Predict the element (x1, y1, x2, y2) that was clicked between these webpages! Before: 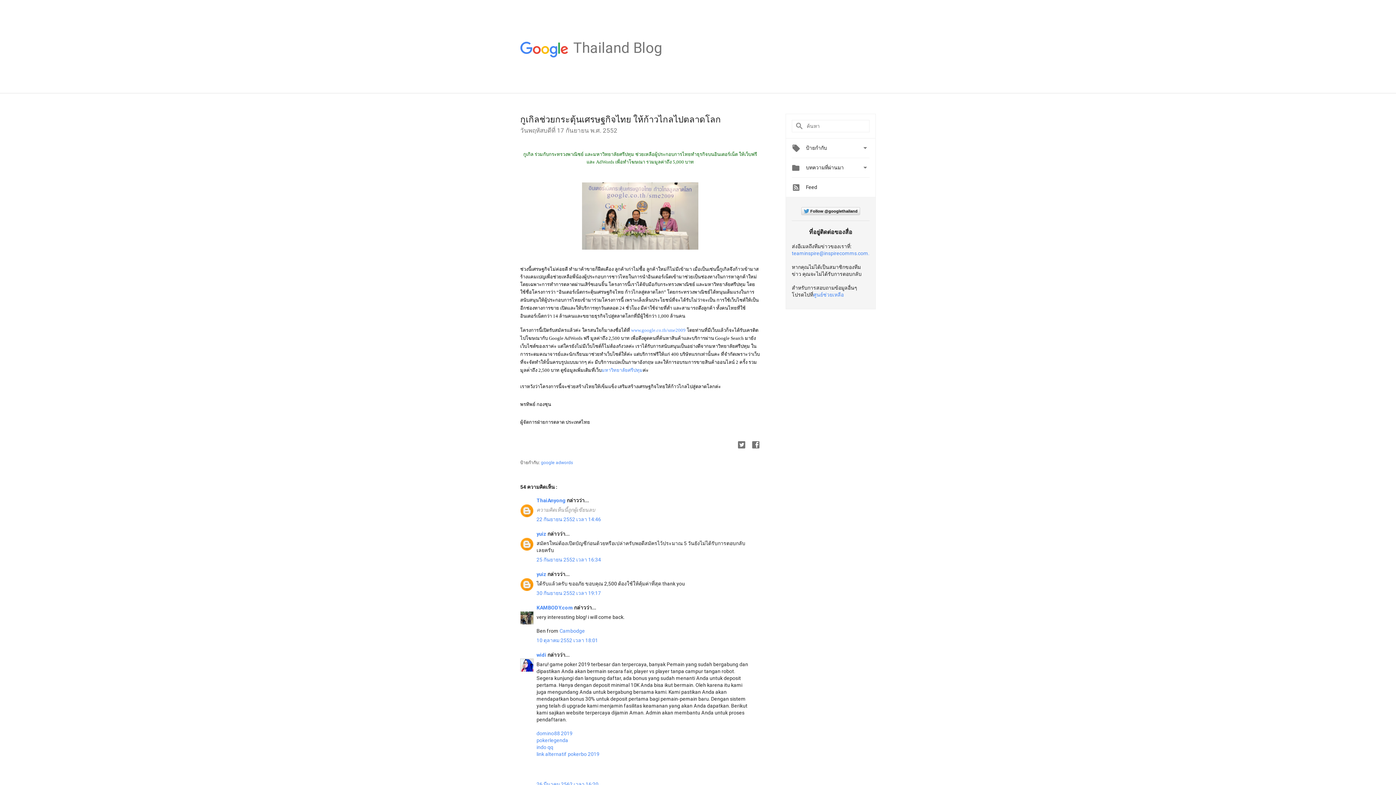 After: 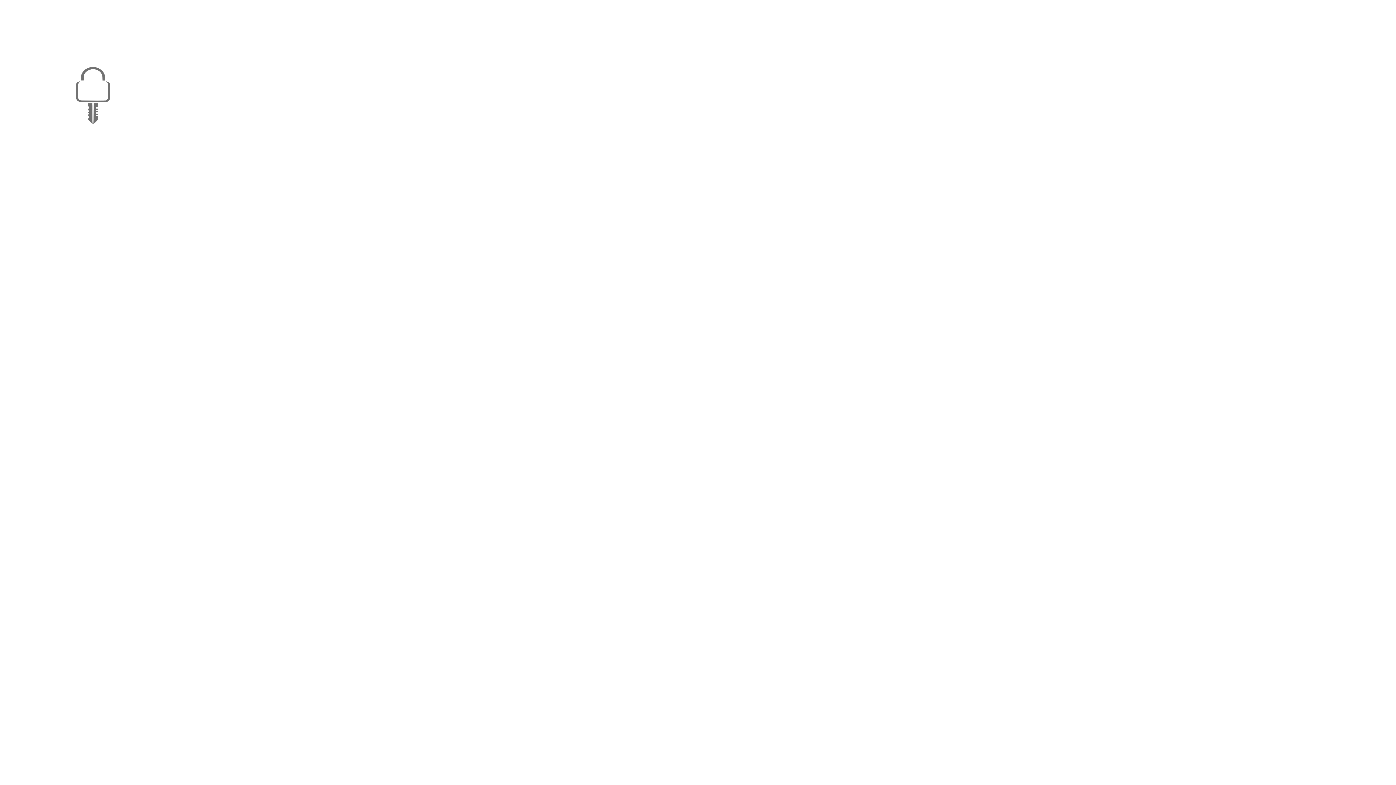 Action: bbox: (536, 737, 568, 743) label: pokerlegenda